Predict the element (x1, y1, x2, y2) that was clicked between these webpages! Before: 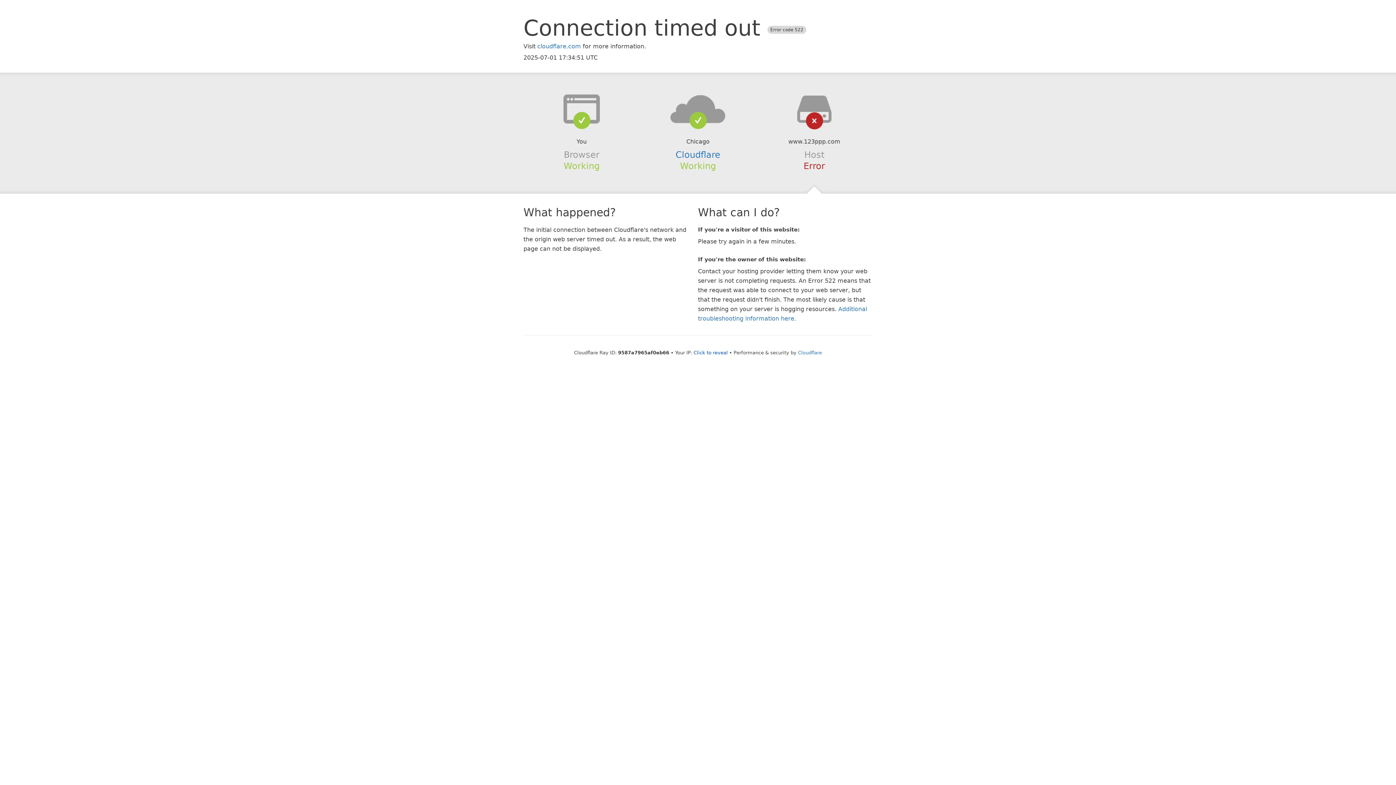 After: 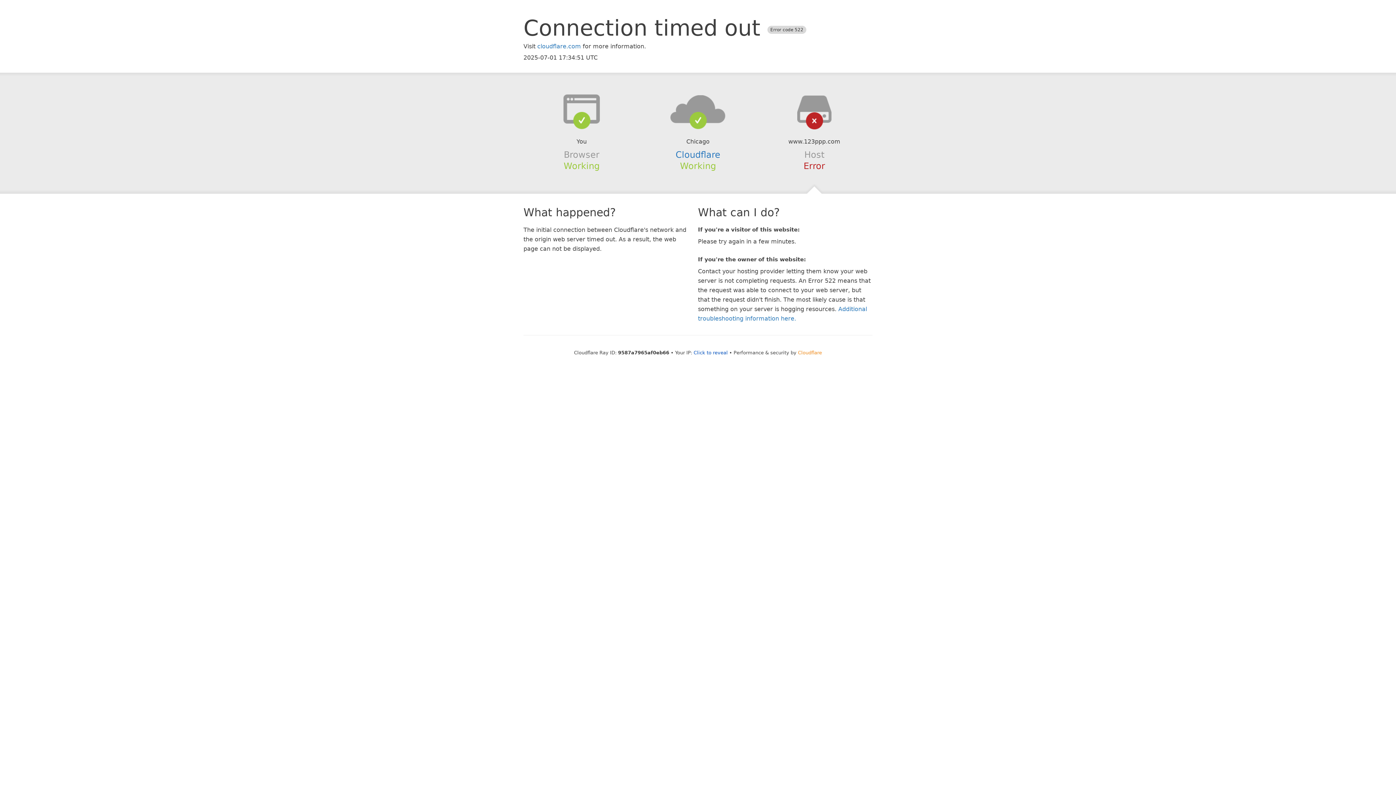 Action: label: Cloudflare bbox: (798, 350, 822, 355)